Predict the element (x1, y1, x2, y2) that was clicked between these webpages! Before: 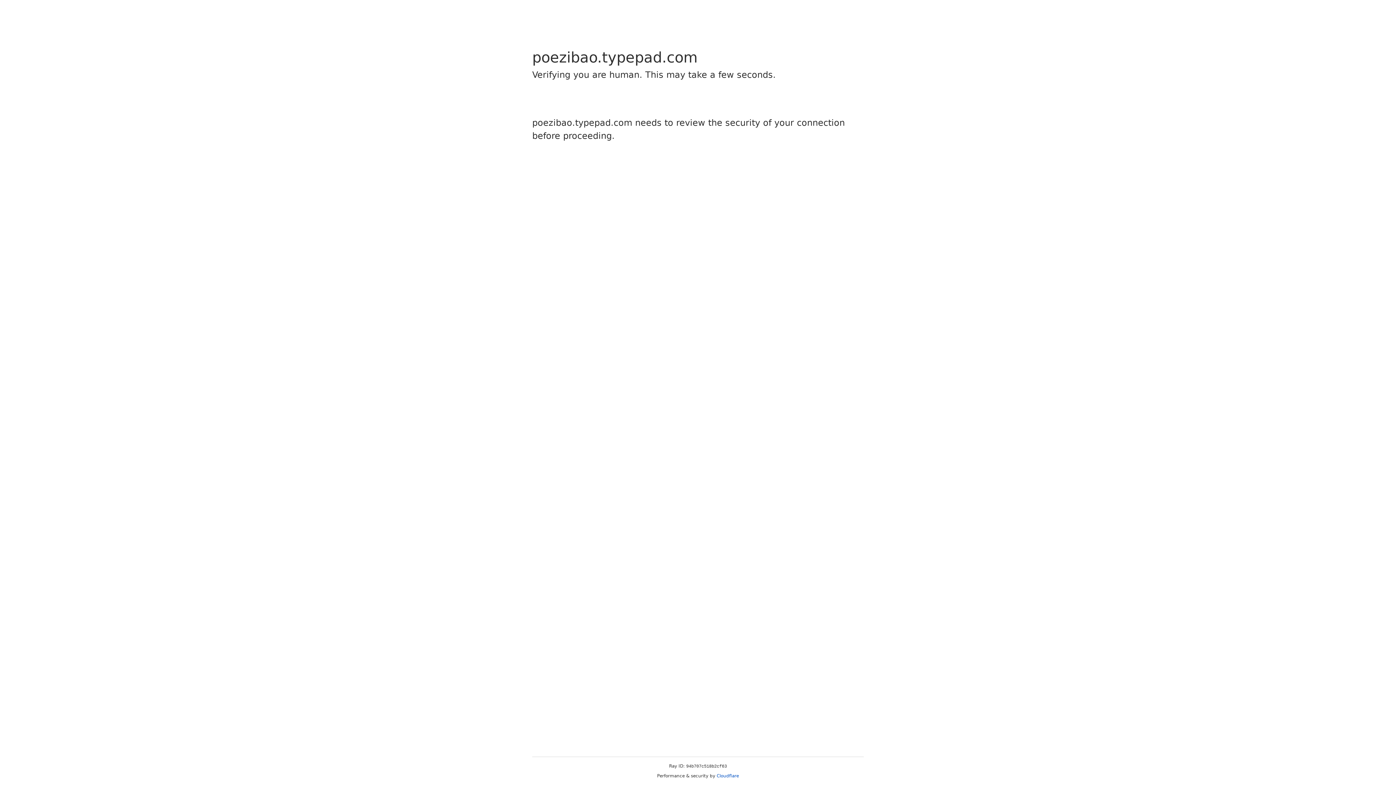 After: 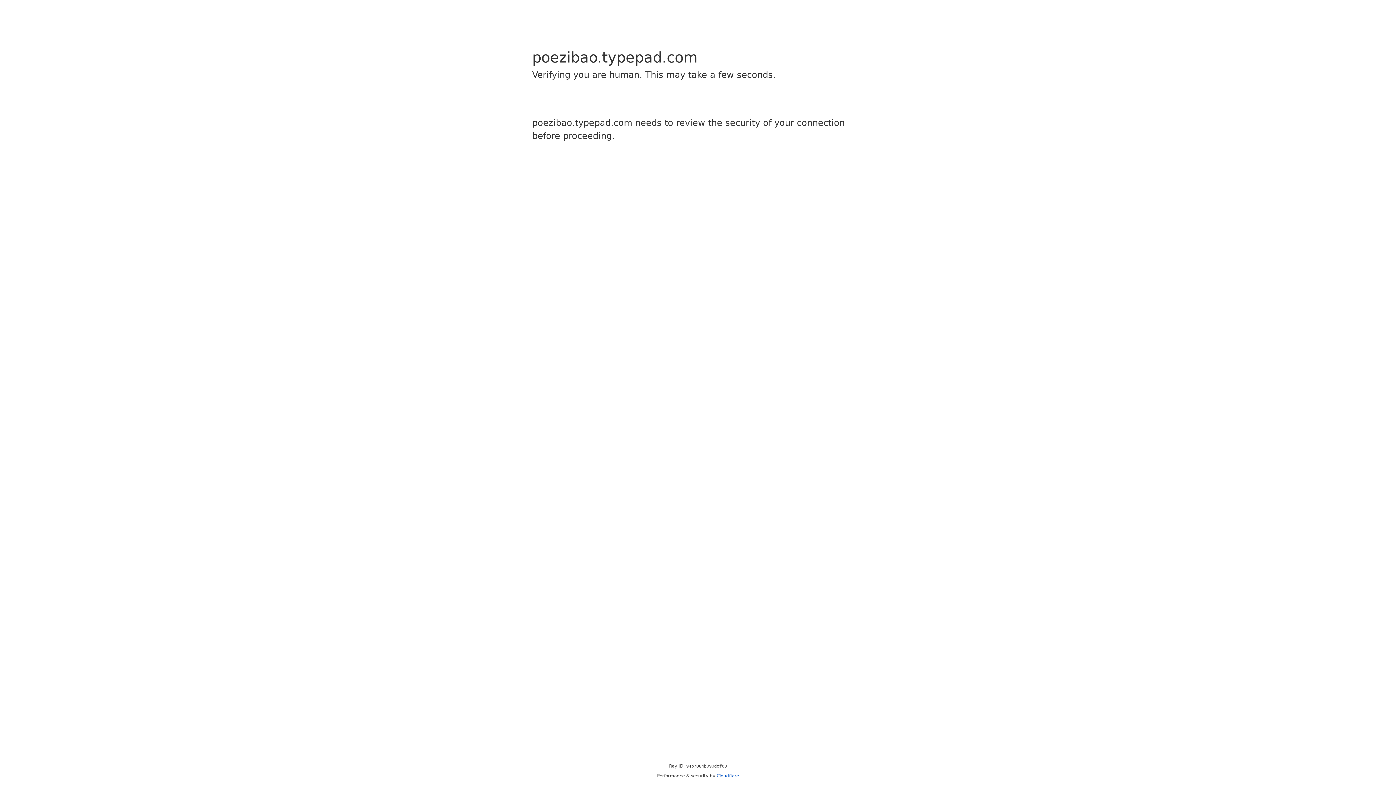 Action: label: Cloudflare bbox: (716, 773, 739, 778)